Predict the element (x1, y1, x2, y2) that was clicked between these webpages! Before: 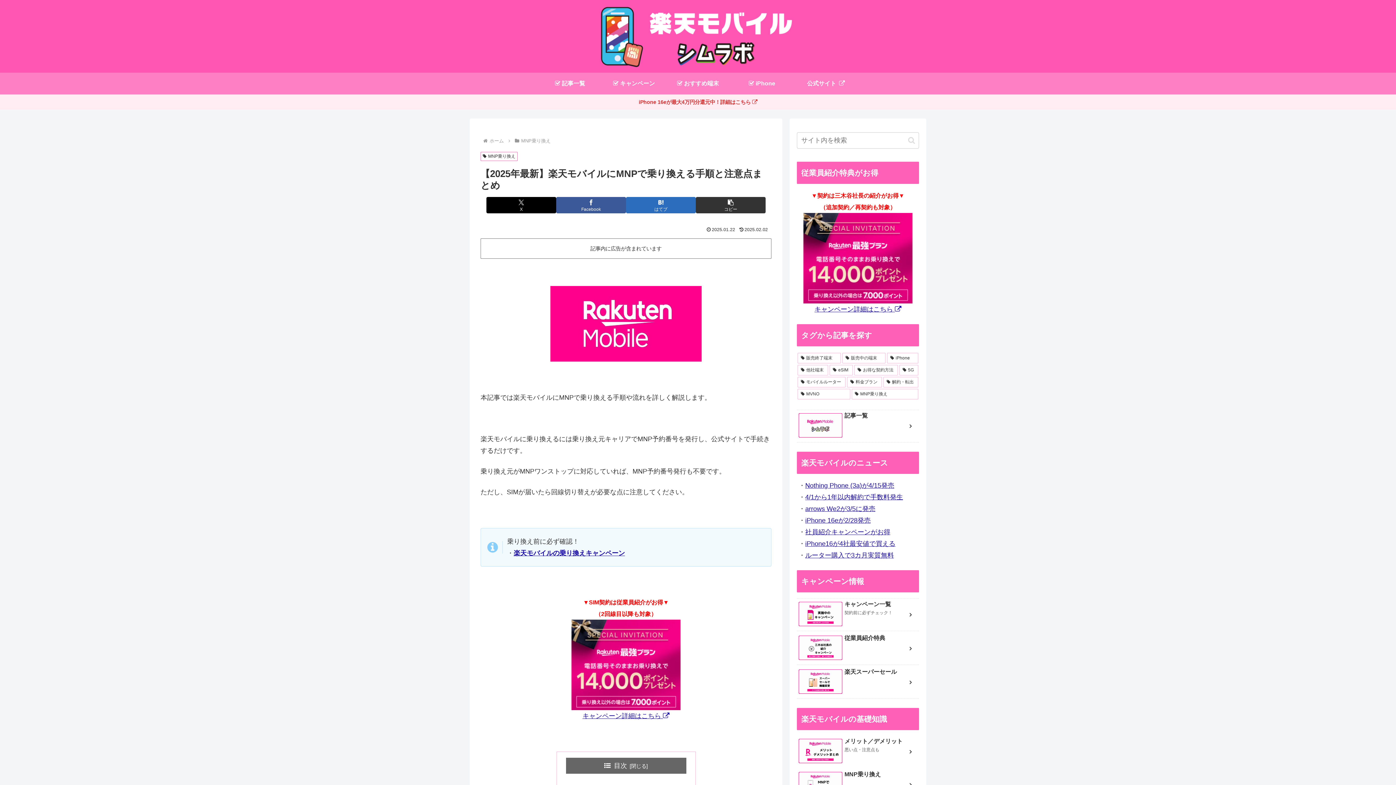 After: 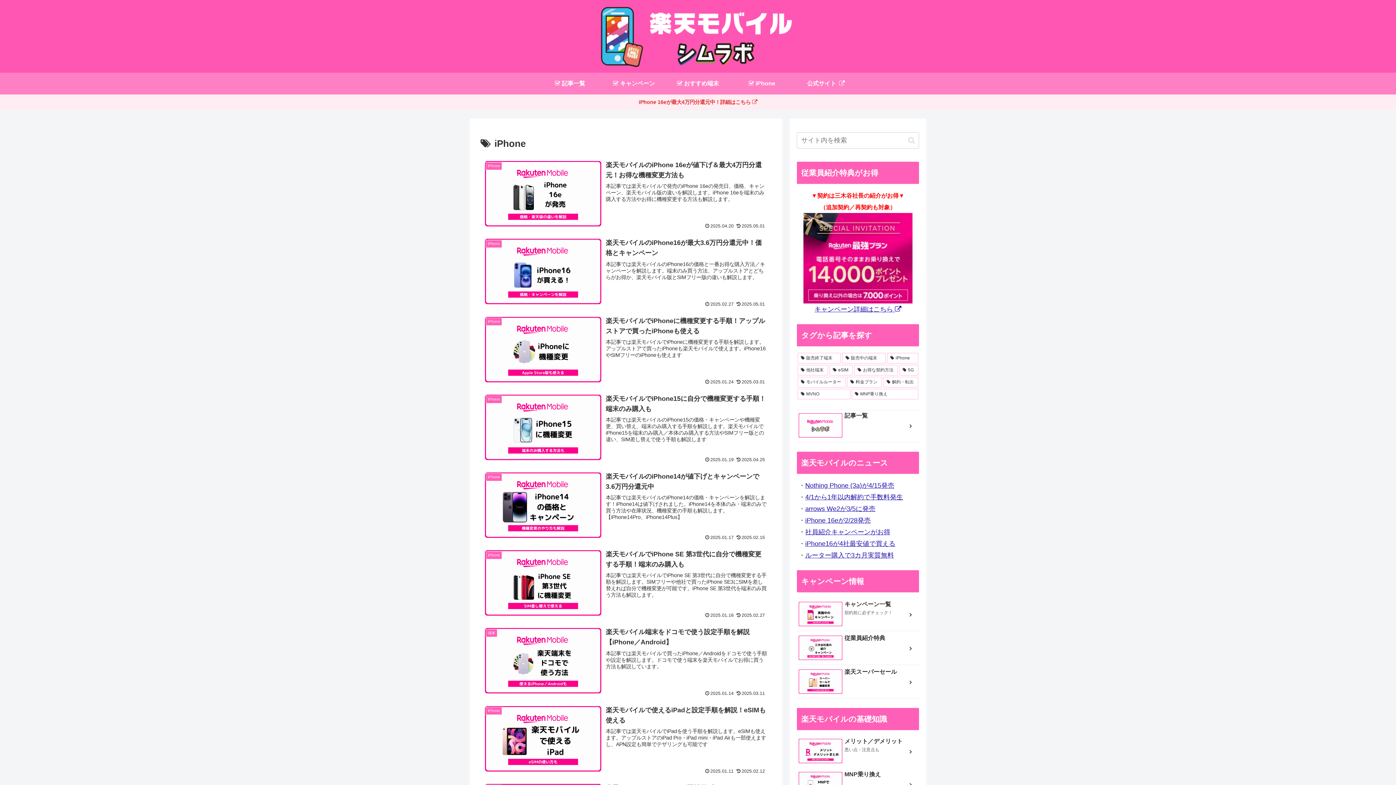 Action: bbox: (887, 353, 918, 363) label: iPhone (15個の項目)